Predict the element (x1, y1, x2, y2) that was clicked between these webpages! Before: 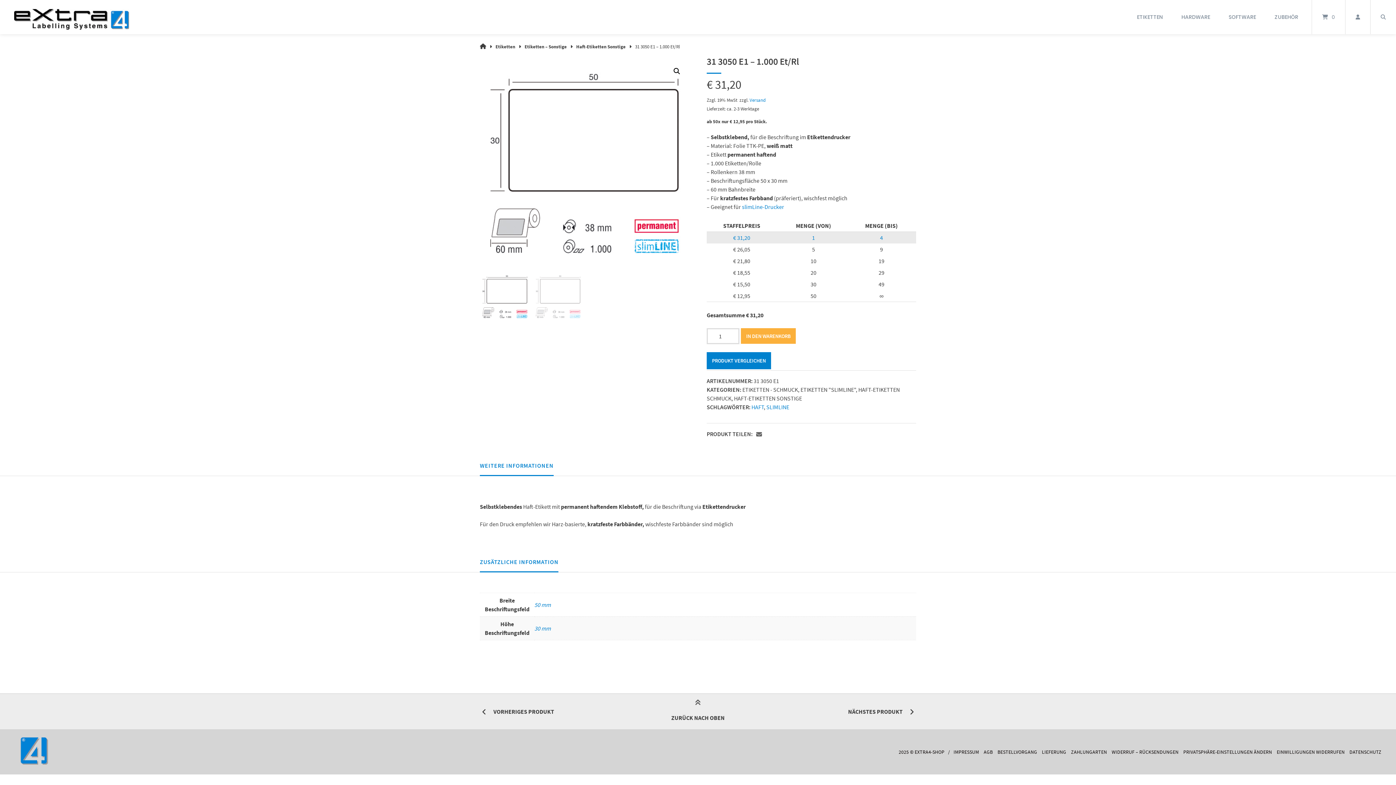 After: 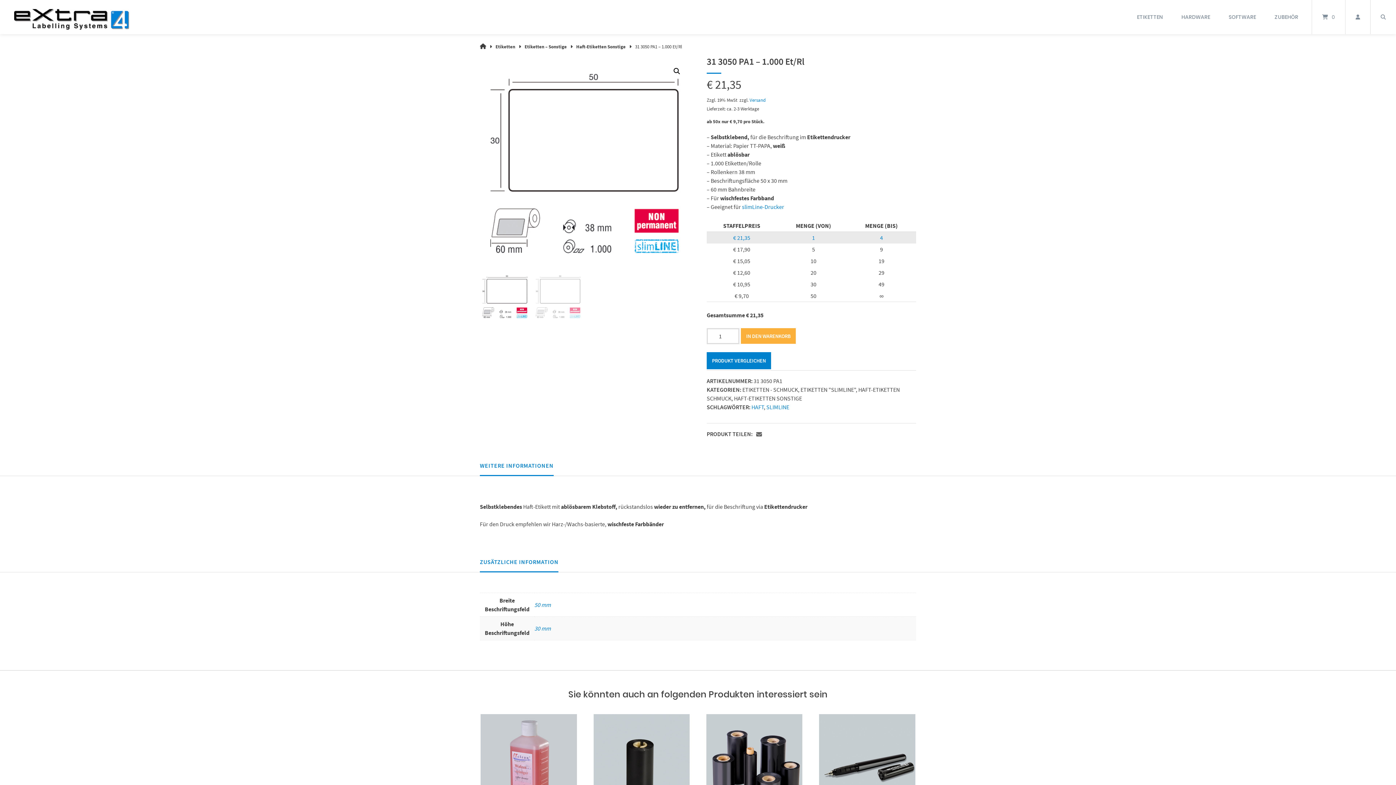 Action: bbox: (848, 708, 914, 715) label: NÄCHSTES PRODUKT